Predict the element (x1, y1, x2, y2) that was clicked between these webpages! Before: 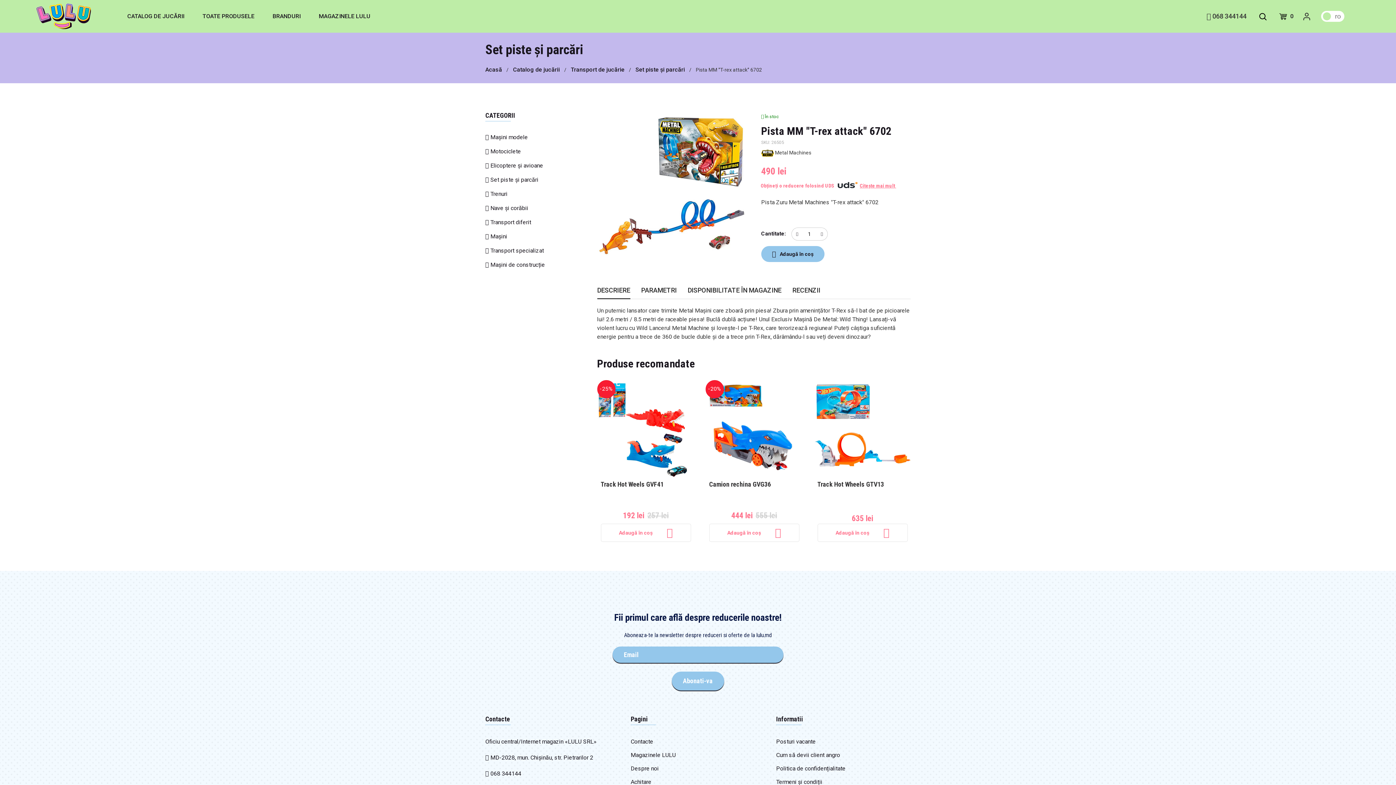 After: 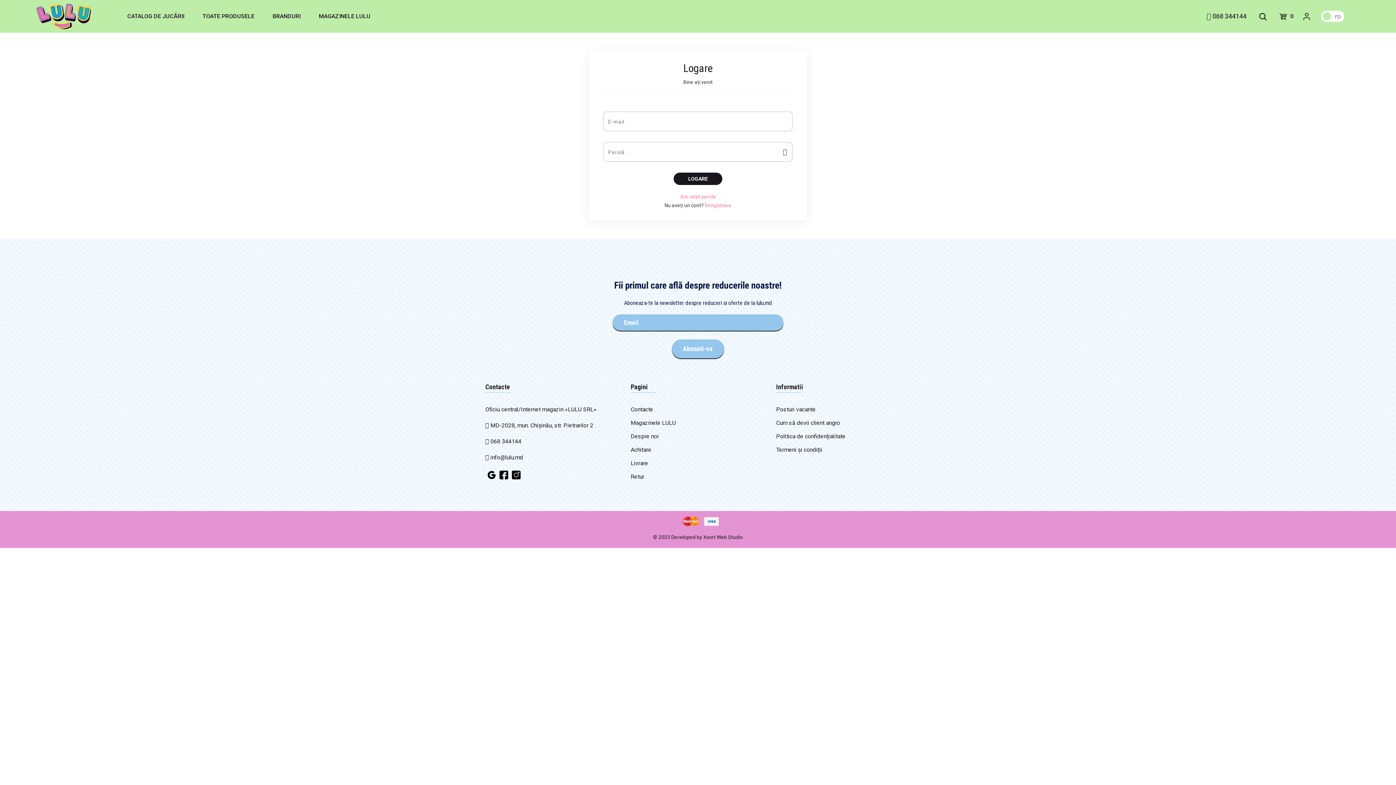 Action: bbox: (1302, 11, 1311, 21)